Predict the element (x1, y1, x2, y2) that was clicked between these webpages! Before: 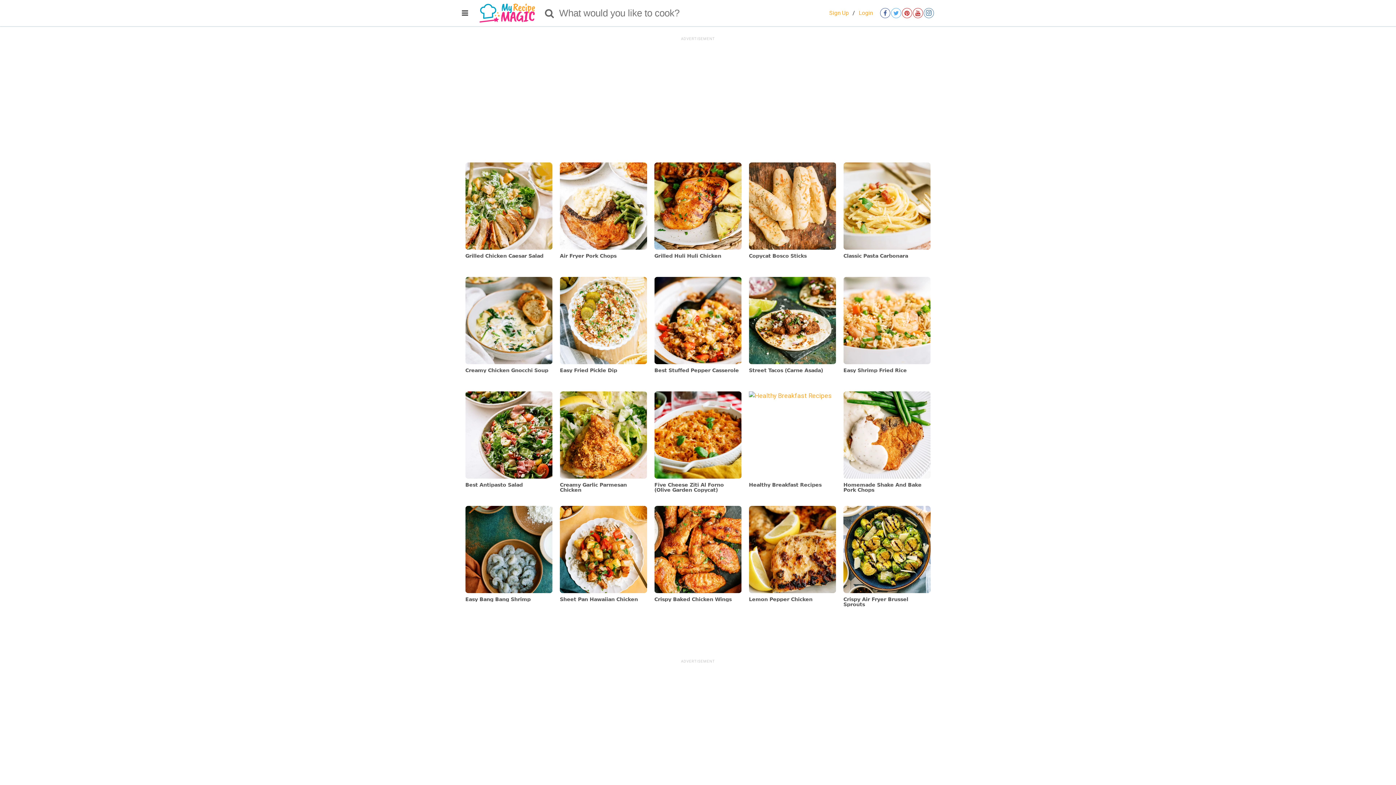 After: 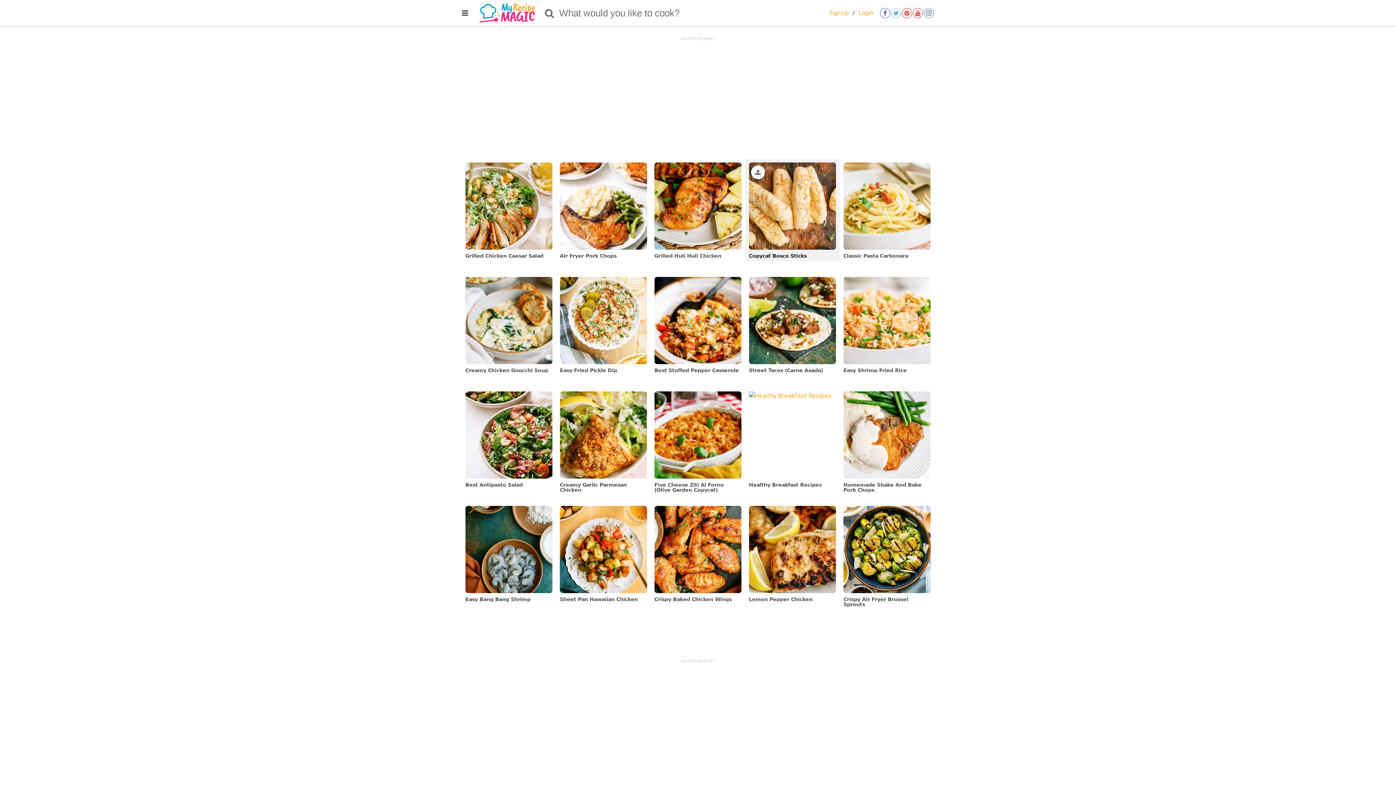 Action: label: Copycat Bosco Sticks bbox: (749, 253, 836, 258)